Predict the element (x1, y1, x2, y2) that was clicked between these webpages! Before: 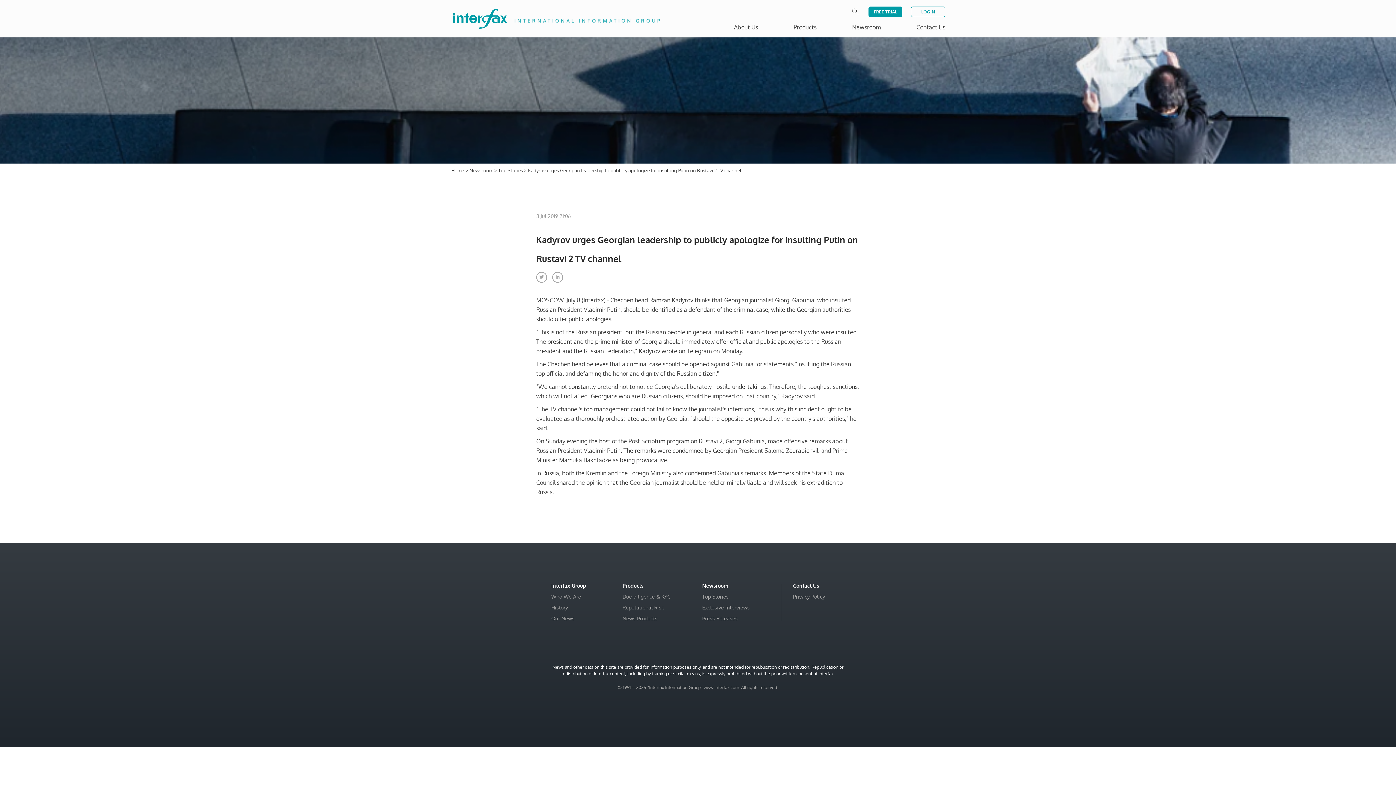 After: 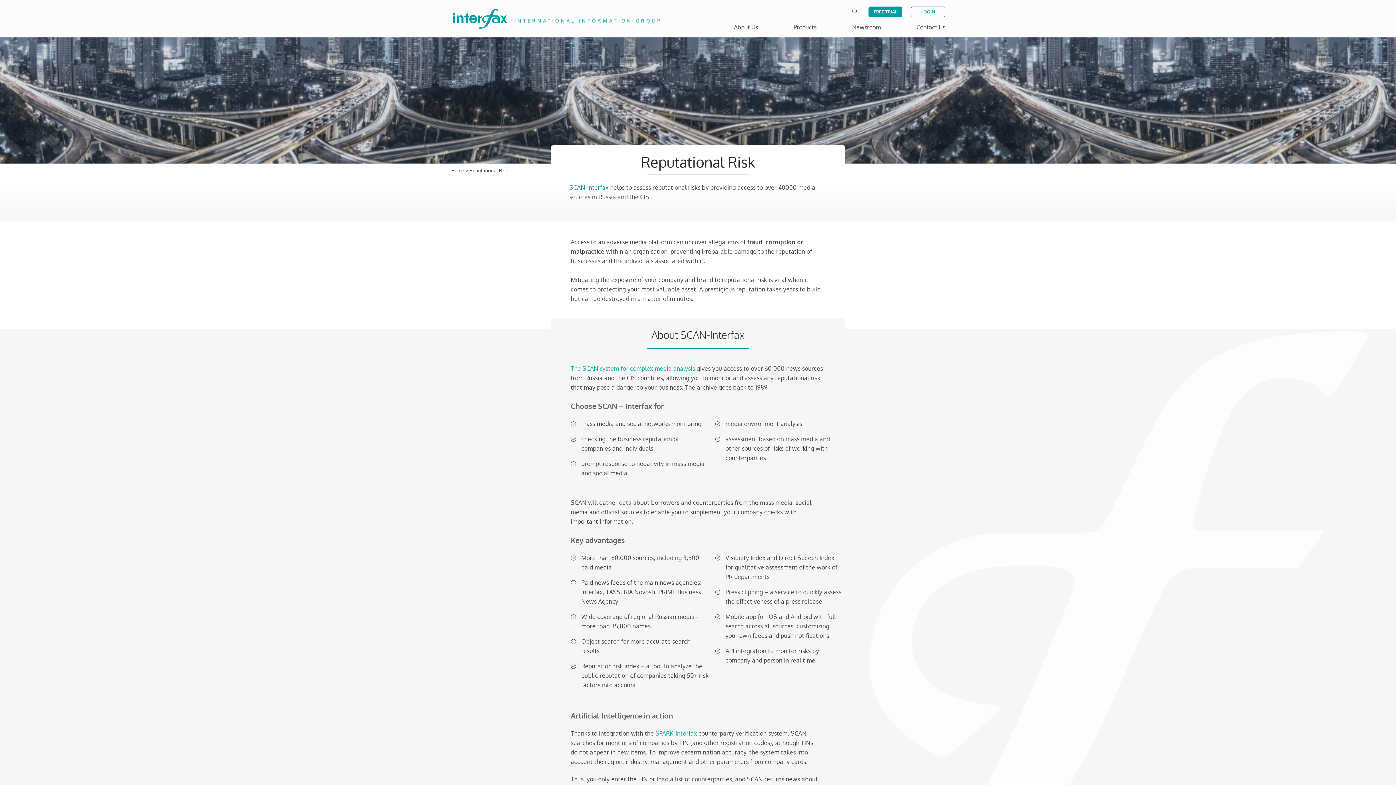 Action: label: Reputational Risk bbox: (622, 604, 664, 610)